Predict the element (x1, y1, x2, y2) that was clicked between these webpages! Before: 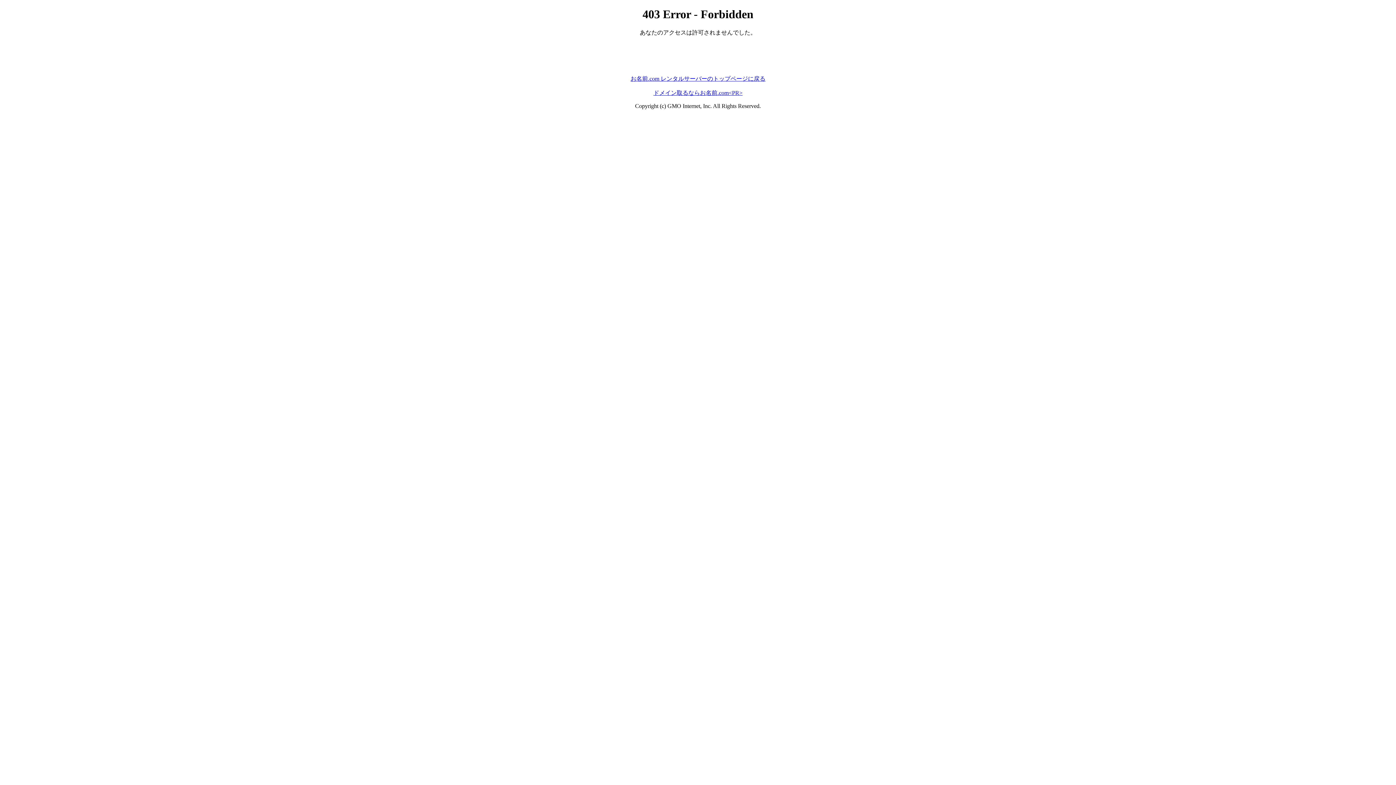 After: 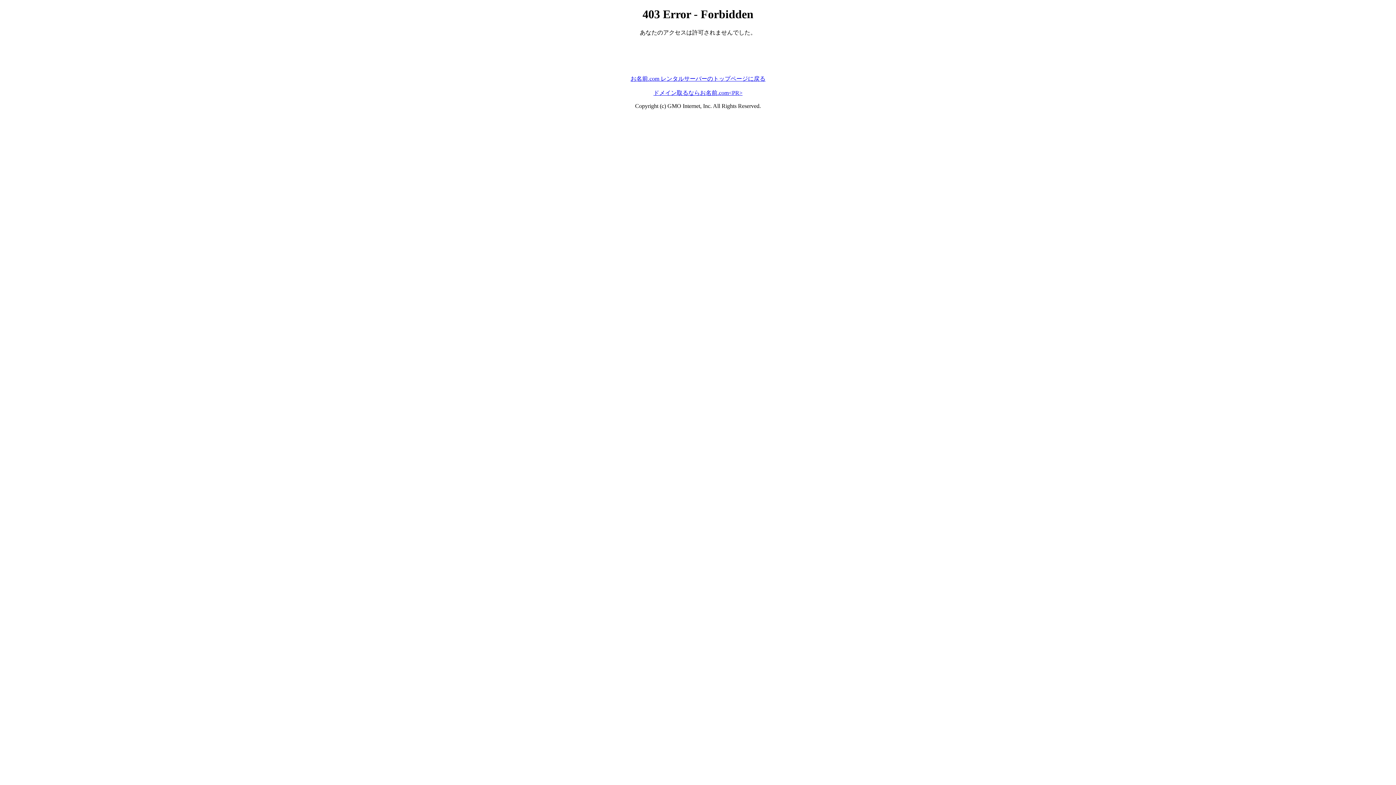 Action: label: お名前.com レンタルサーバーのトップページに戻る bbox: (630, 75, 765, 81)